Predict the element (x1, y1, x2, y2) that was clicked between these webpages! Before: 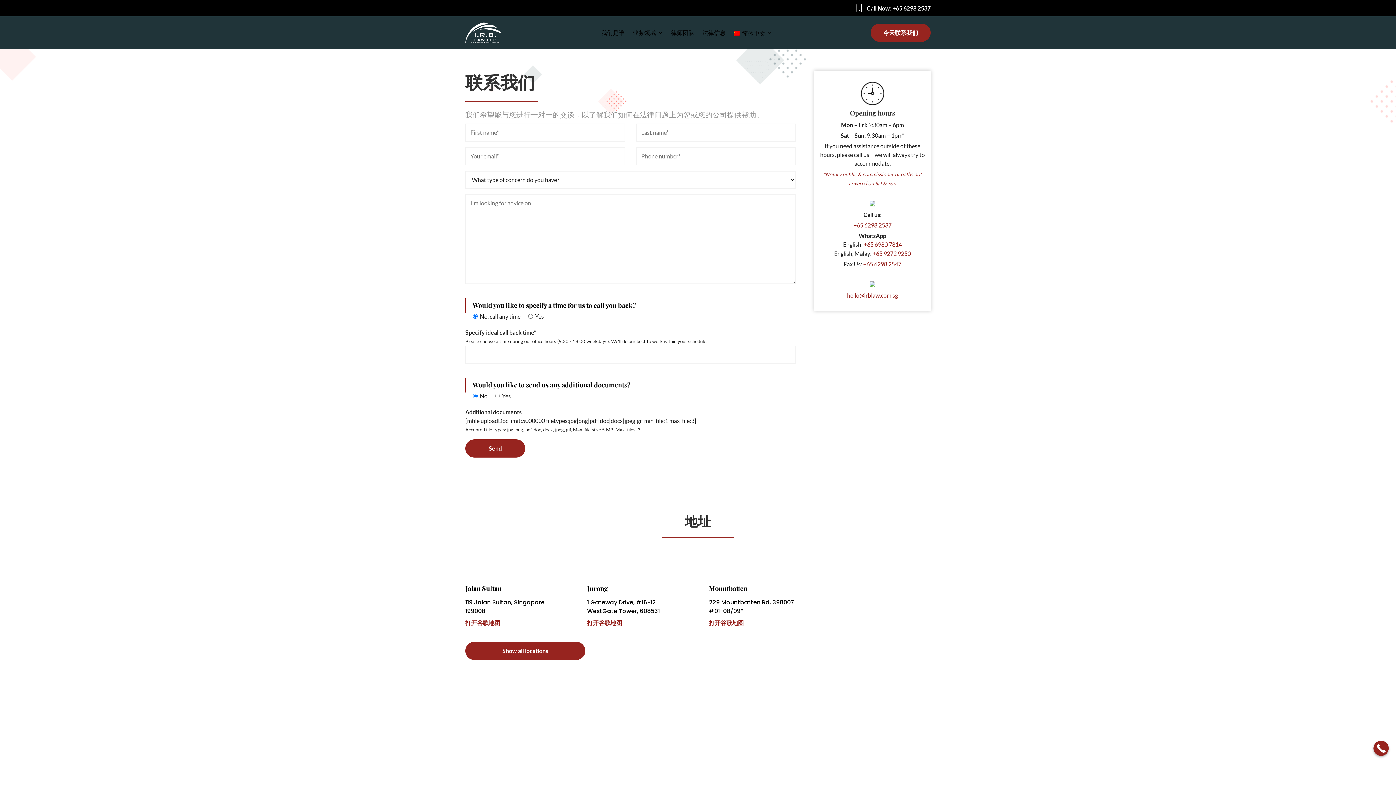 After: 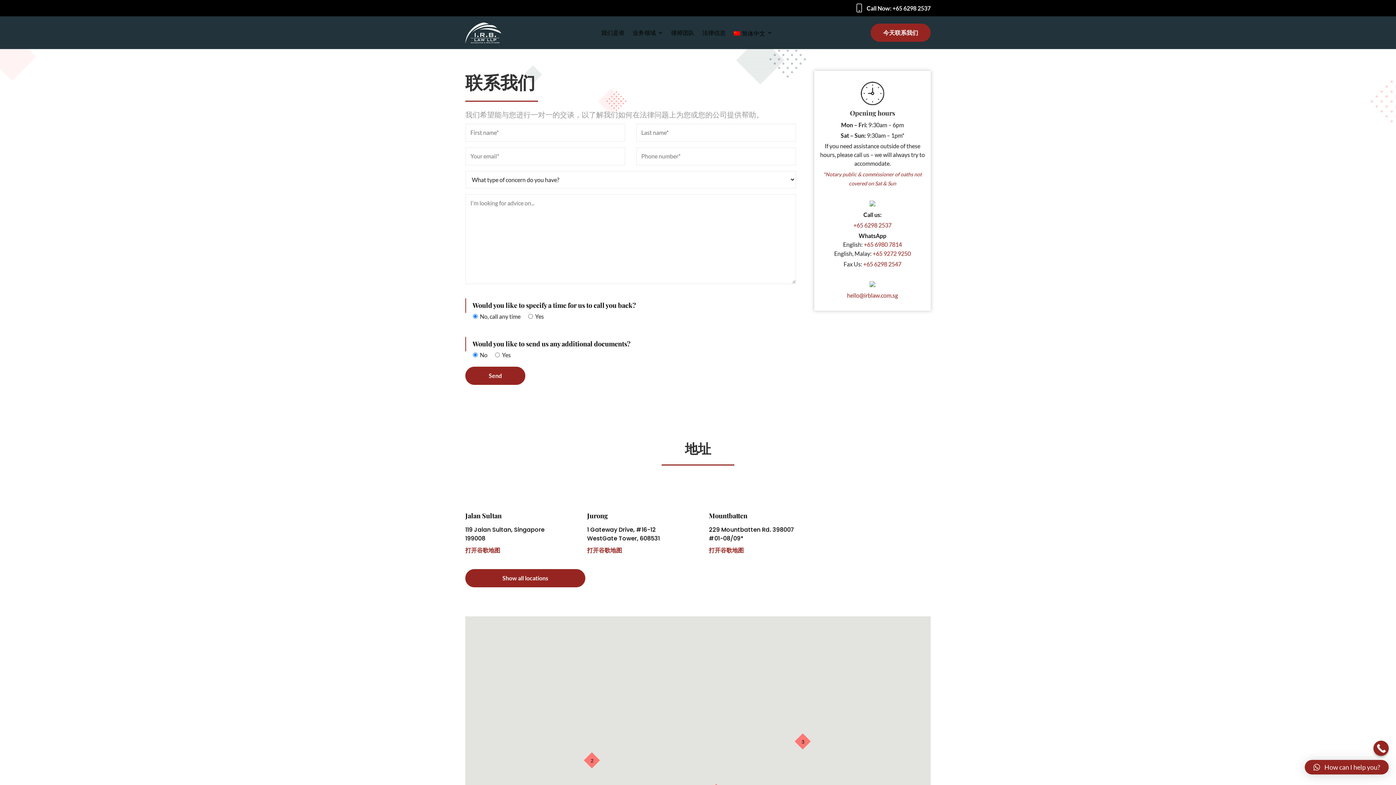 Action: bbox: (587, 619, 622, 626) label: 打开谷歌地图